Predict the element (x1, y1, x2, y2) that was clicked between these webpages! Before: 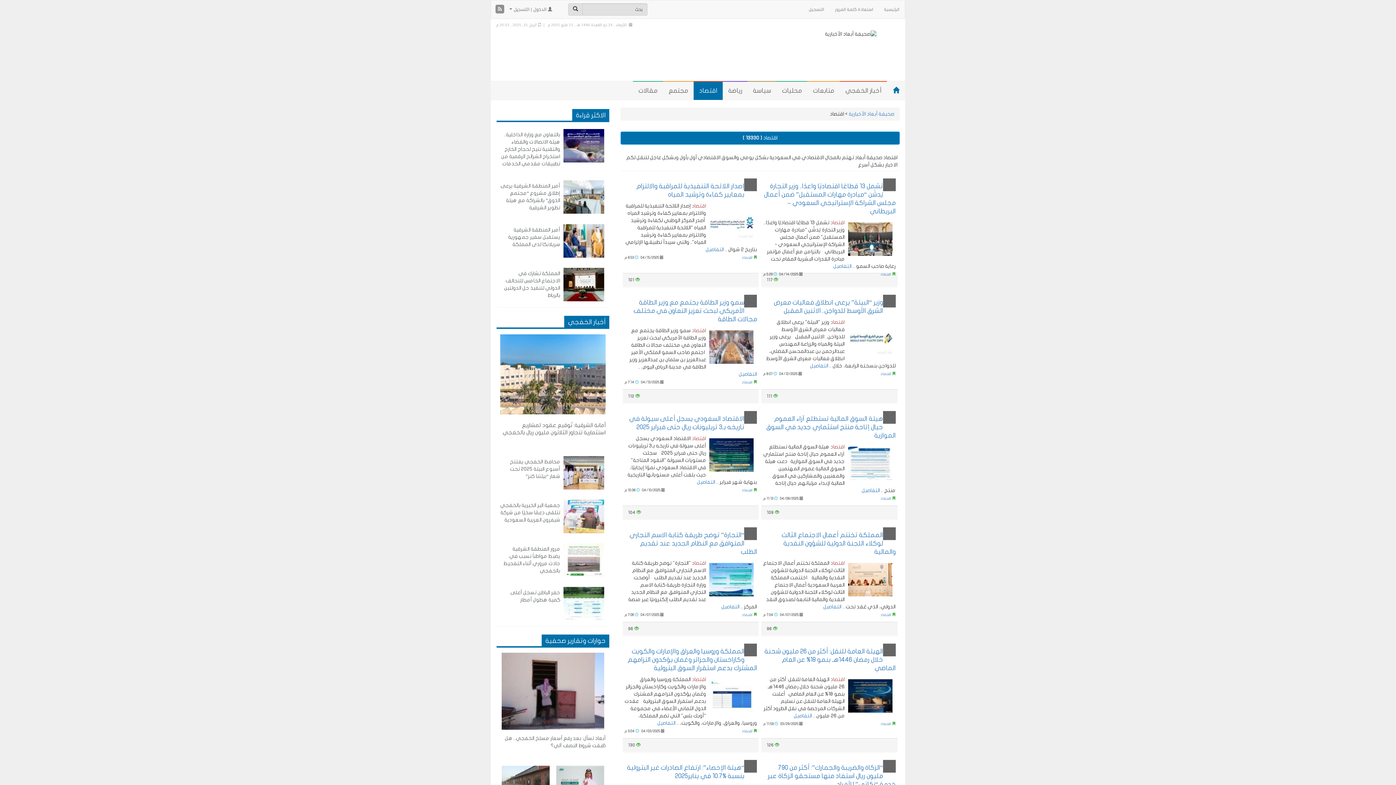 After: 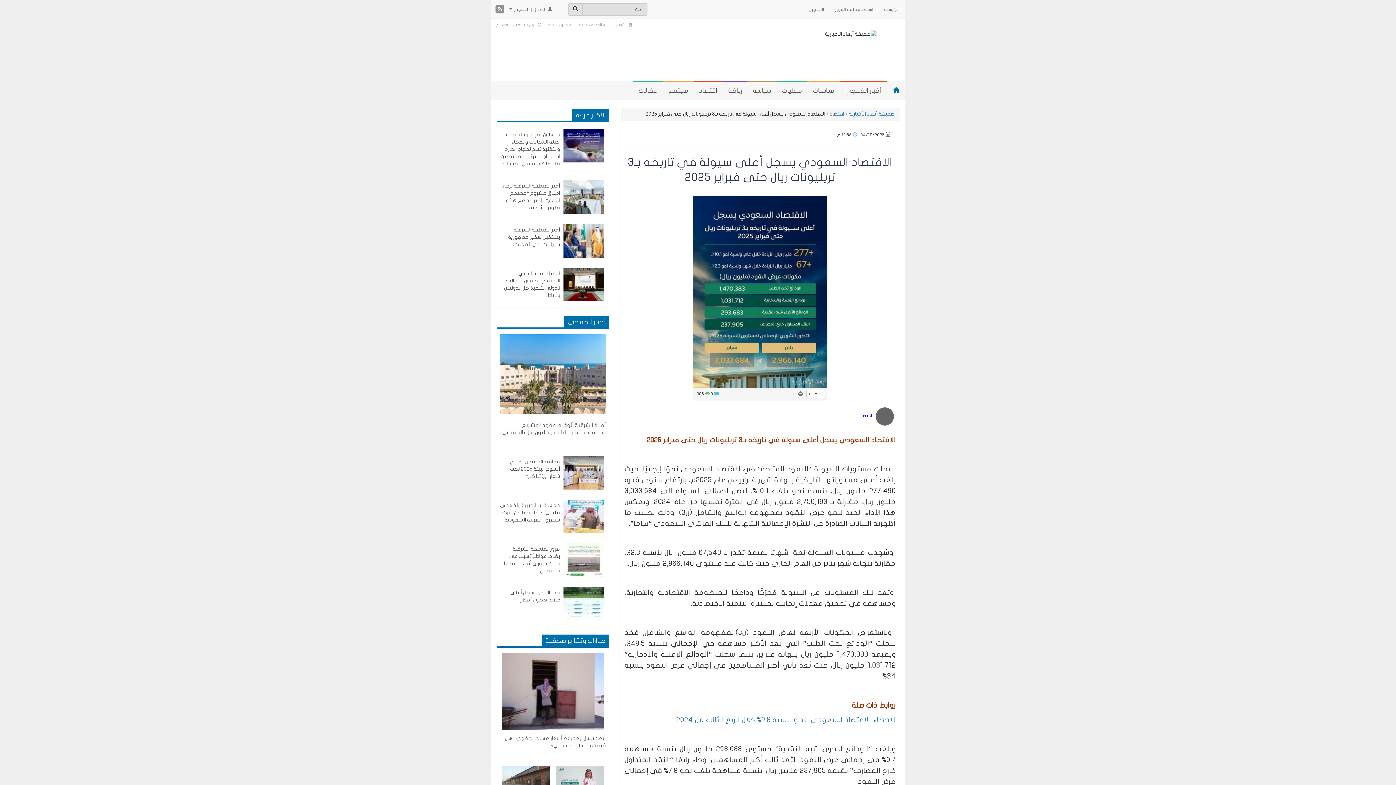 Action: bbox: (697, 479, 715, 485) label: التفاصيل